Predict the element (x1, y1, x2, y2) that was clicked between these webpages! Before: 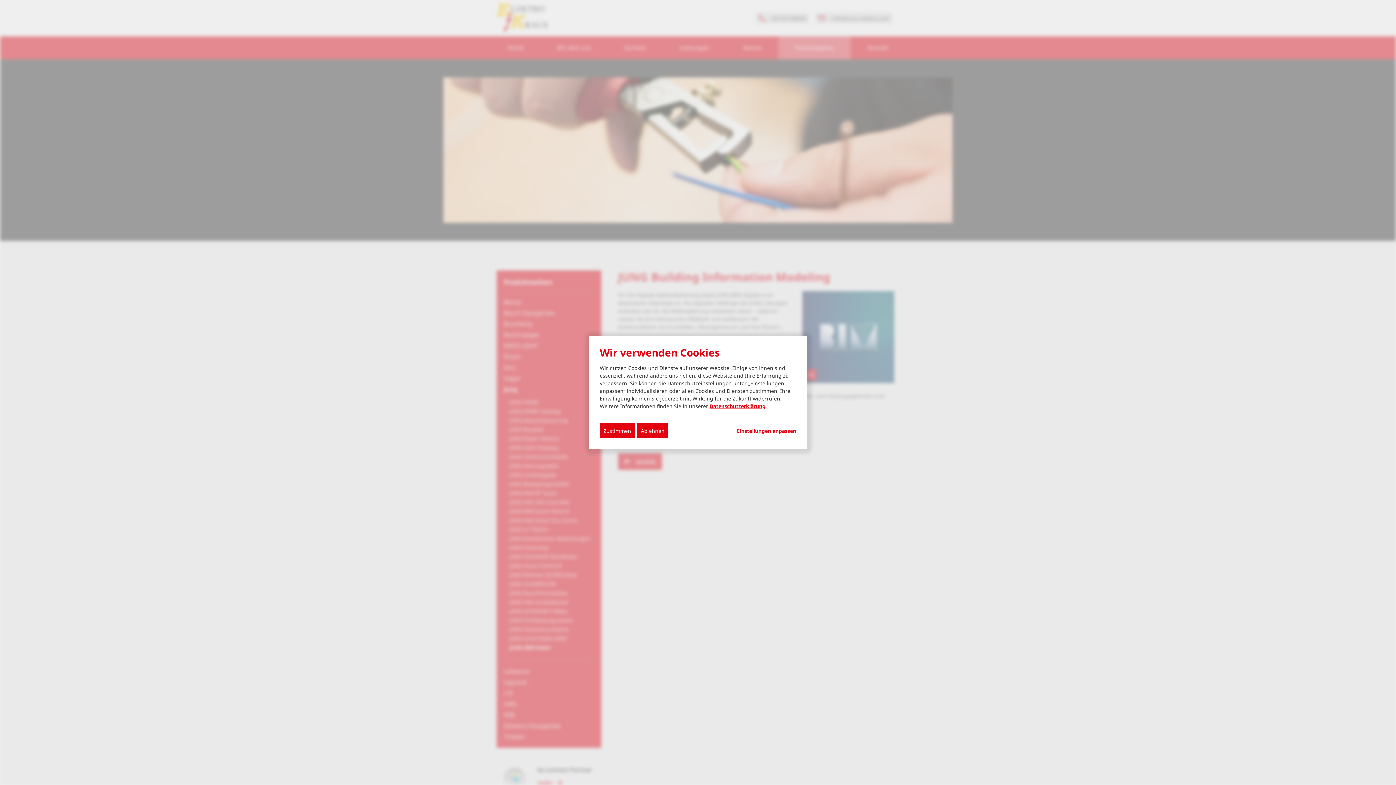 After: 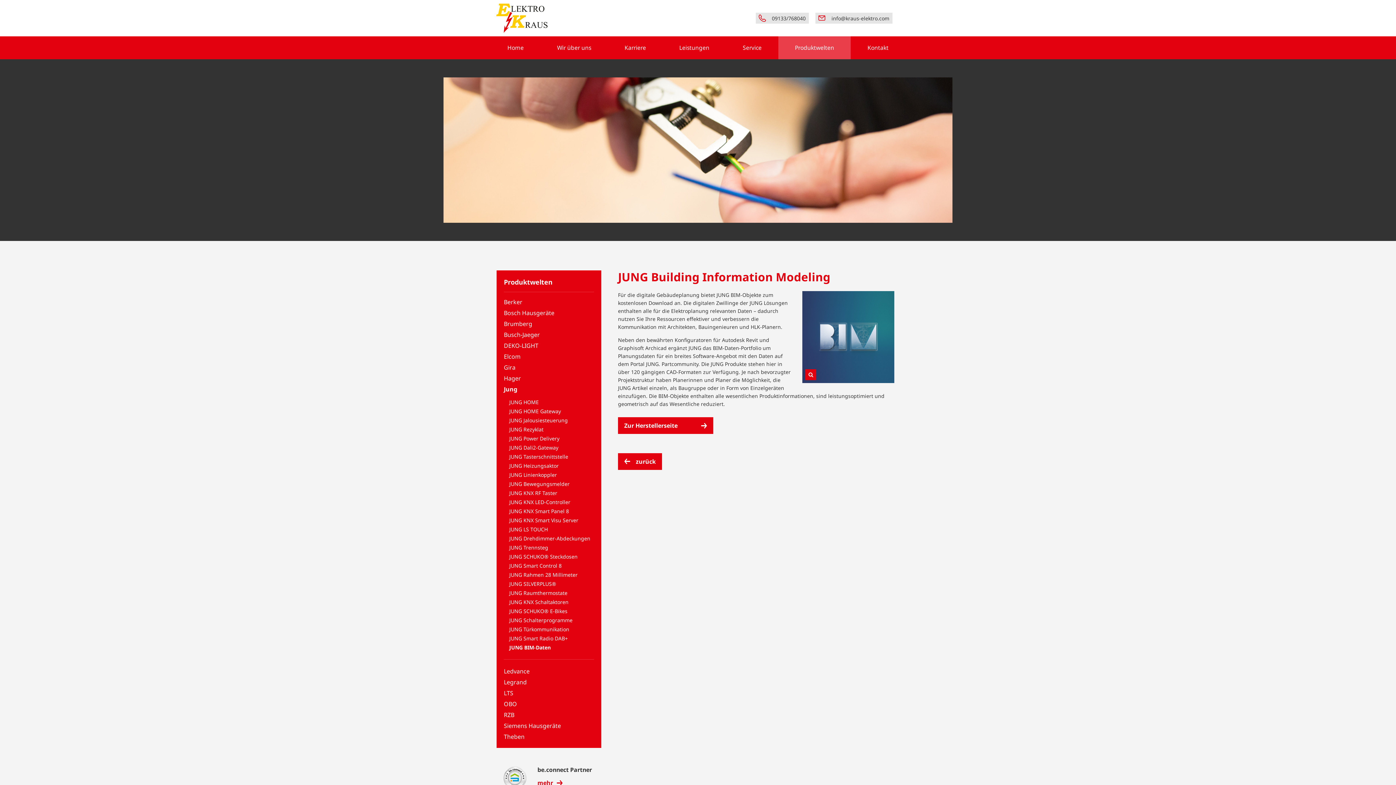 Action: bbox: (600, 423, 634, 438) label: Zustimmen